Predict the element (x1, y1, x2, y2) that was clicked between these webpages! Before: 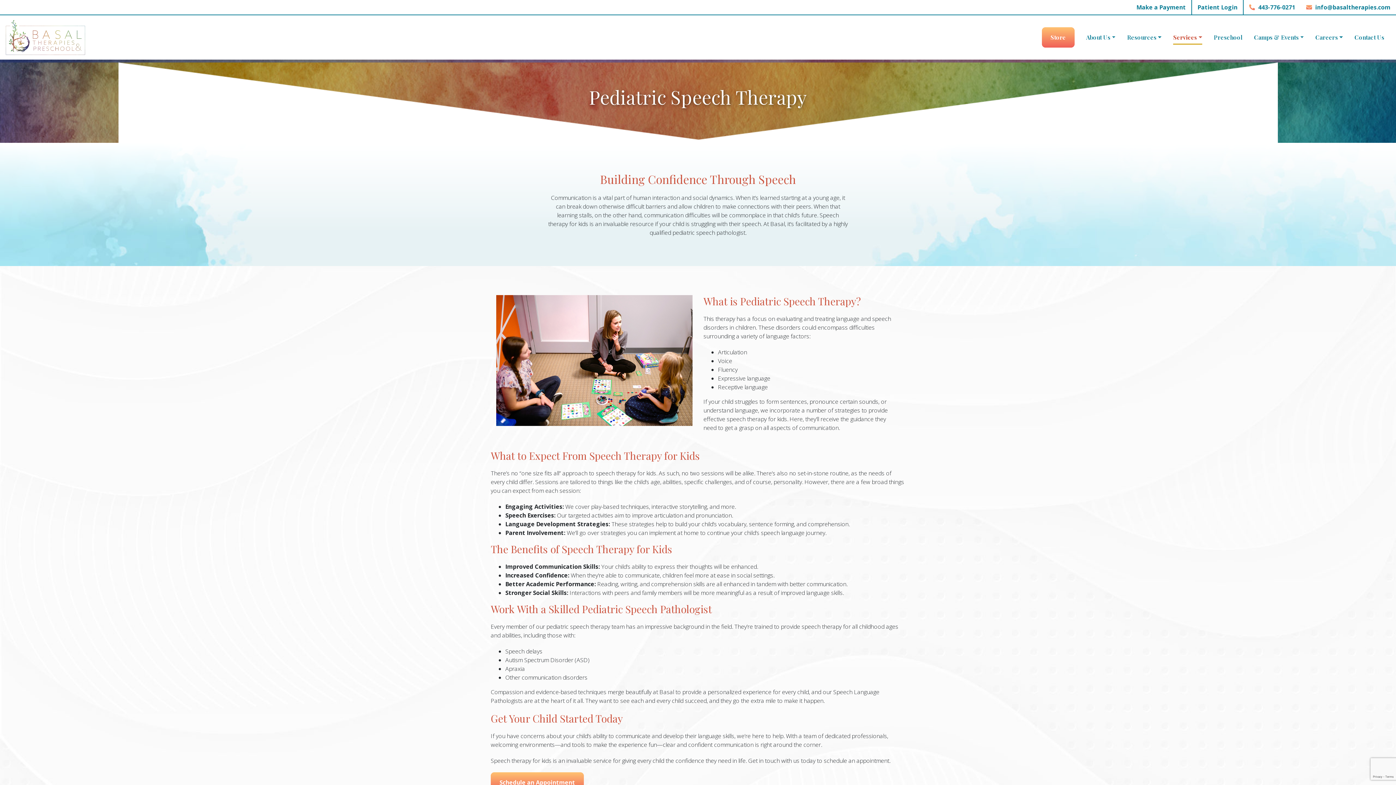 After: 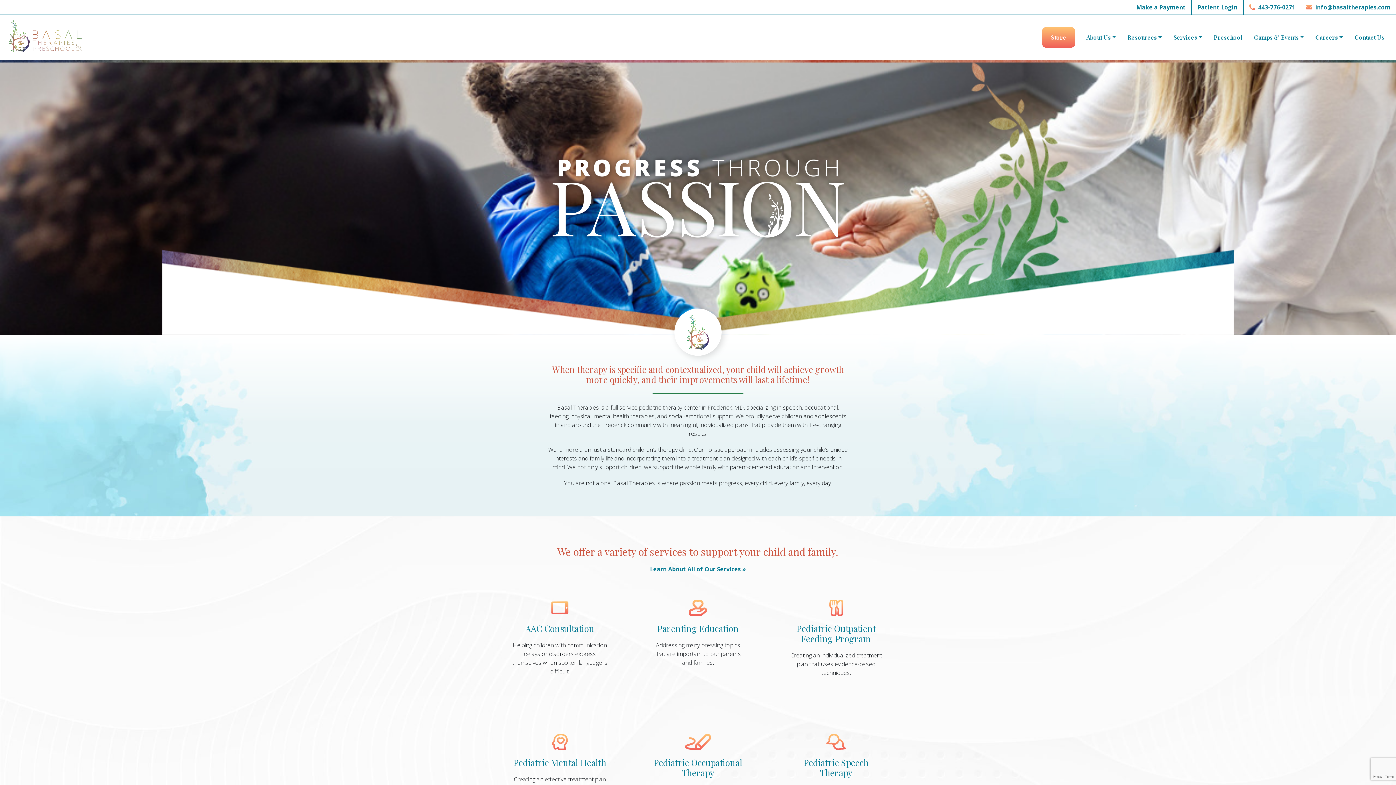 Action: bbox: (5, 18, 85, 56)